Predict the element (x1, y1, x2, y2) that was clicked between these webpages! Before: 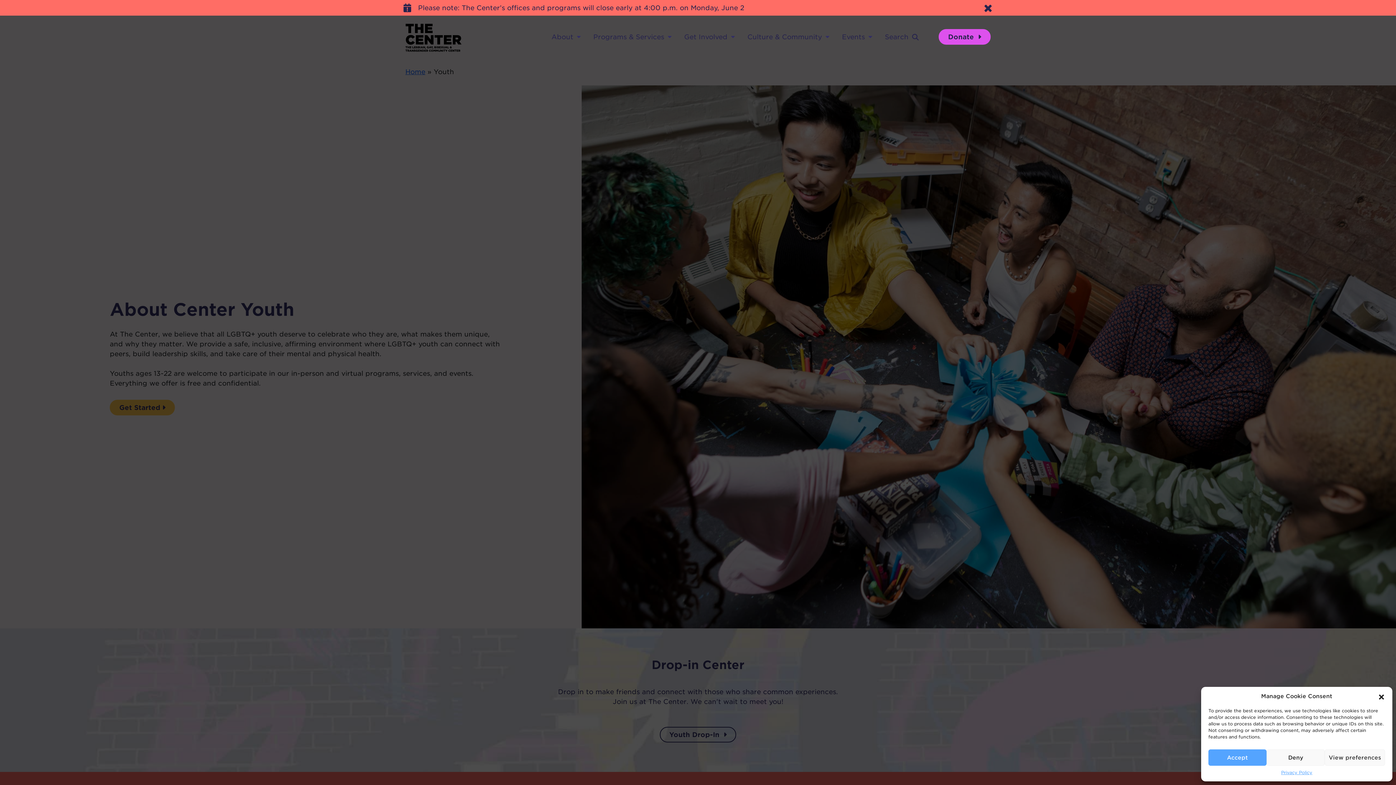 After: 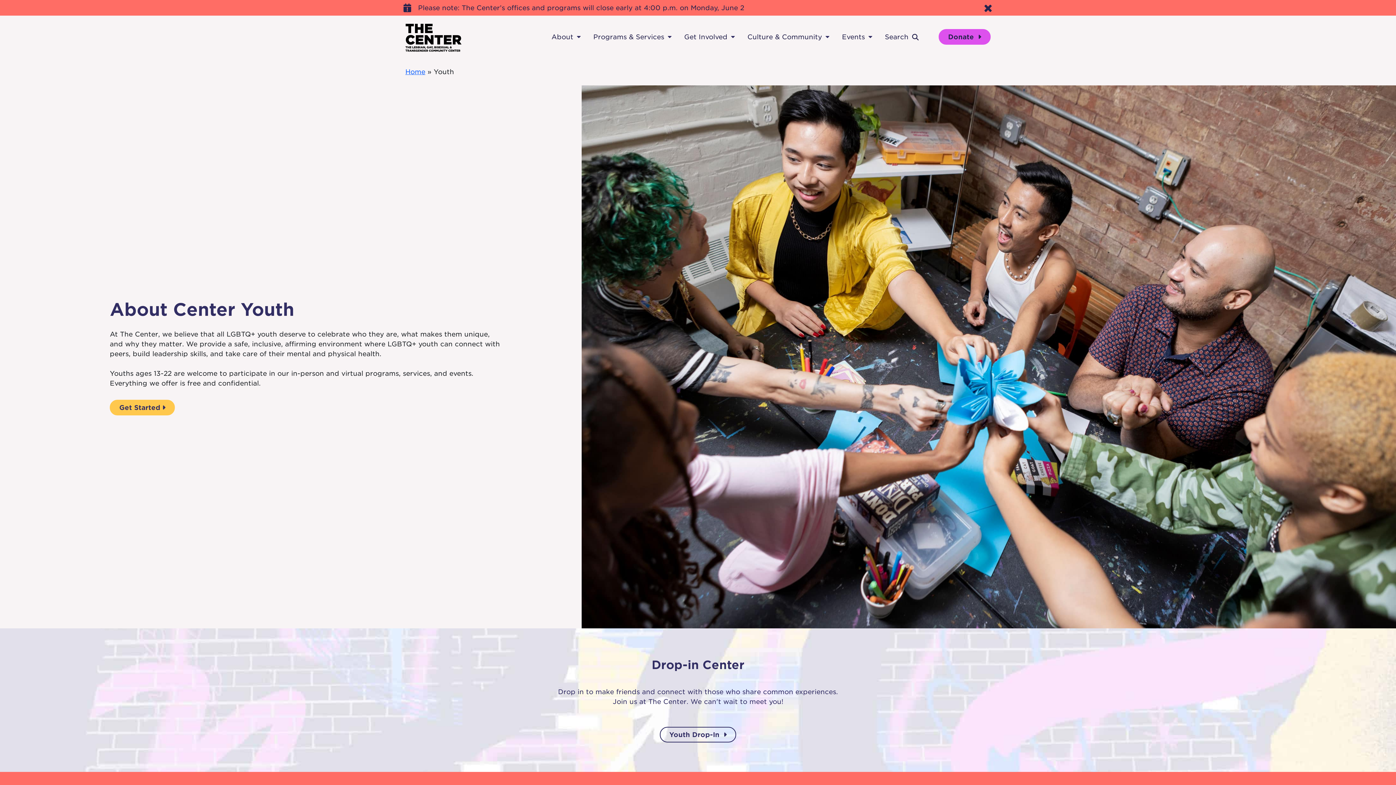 Action: bbox: (1208, 749, 1266, 766) label: Accept